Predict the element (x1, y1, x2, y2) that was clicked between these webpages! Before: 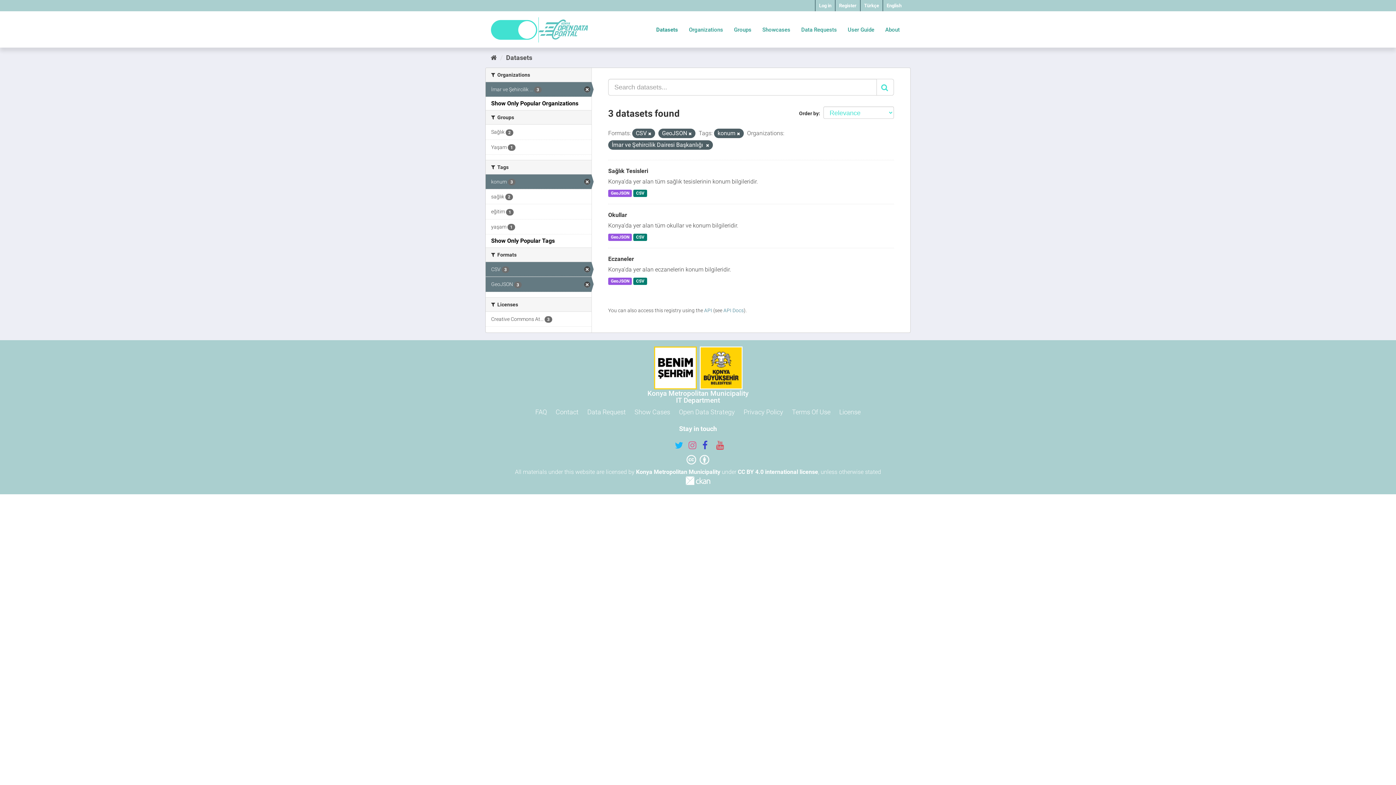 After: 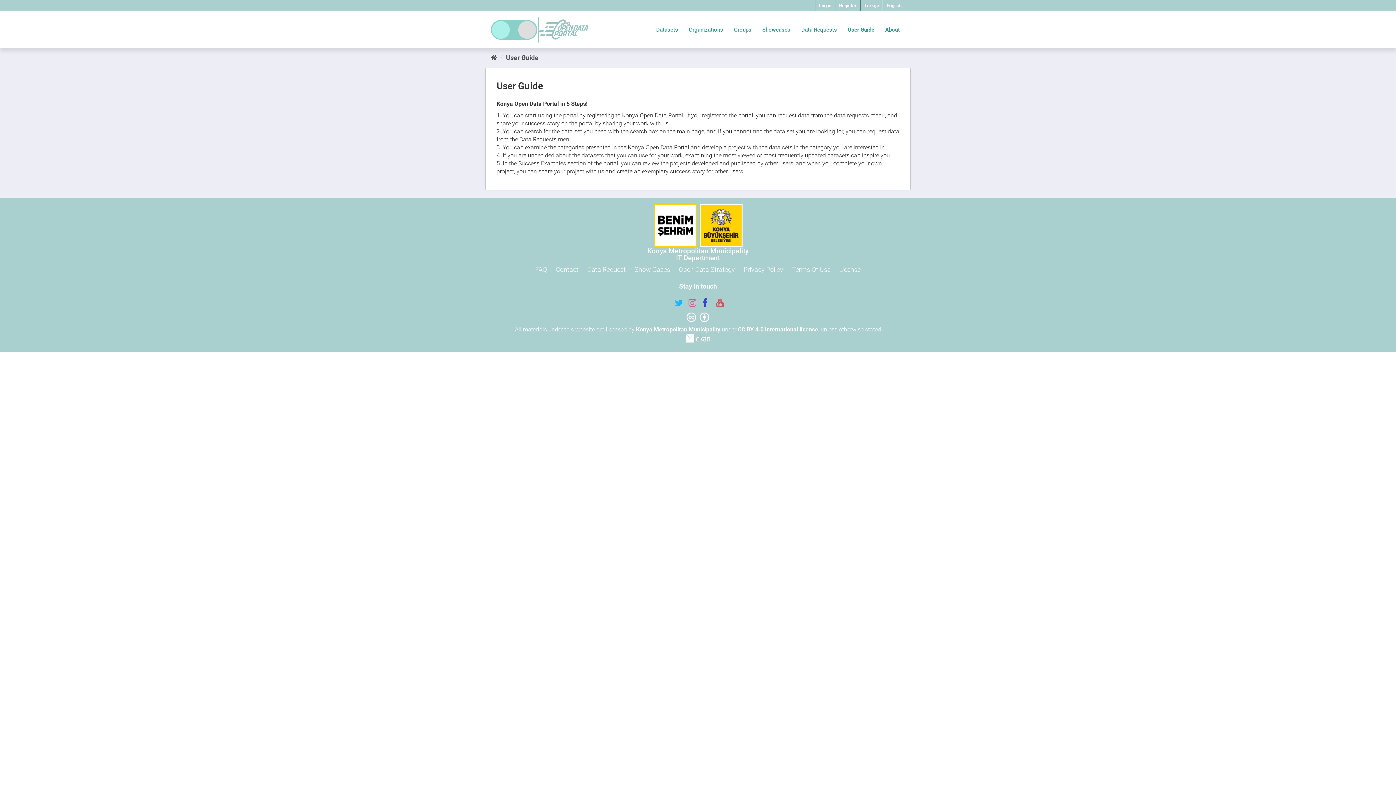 Action: bbox: (842, 23, 880, 36) label: User Guide